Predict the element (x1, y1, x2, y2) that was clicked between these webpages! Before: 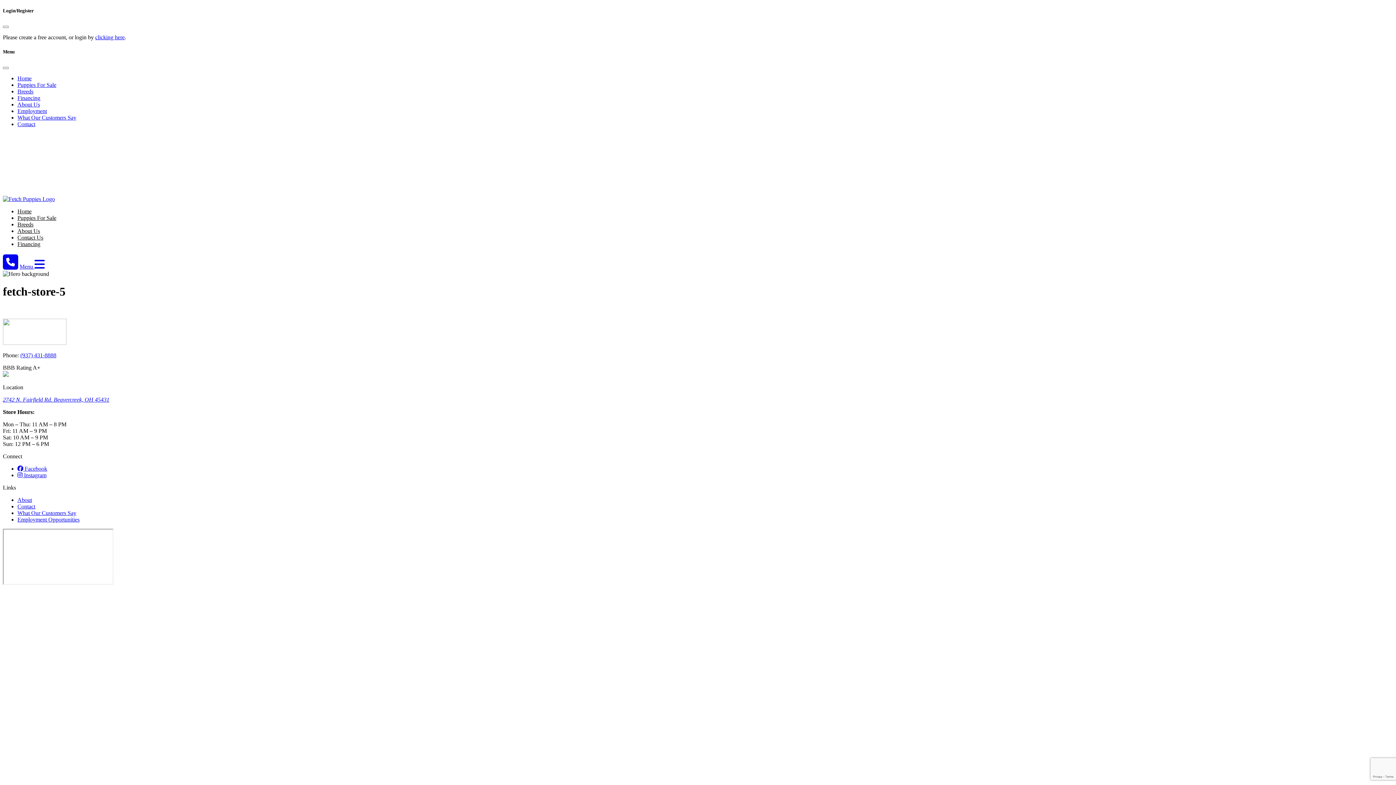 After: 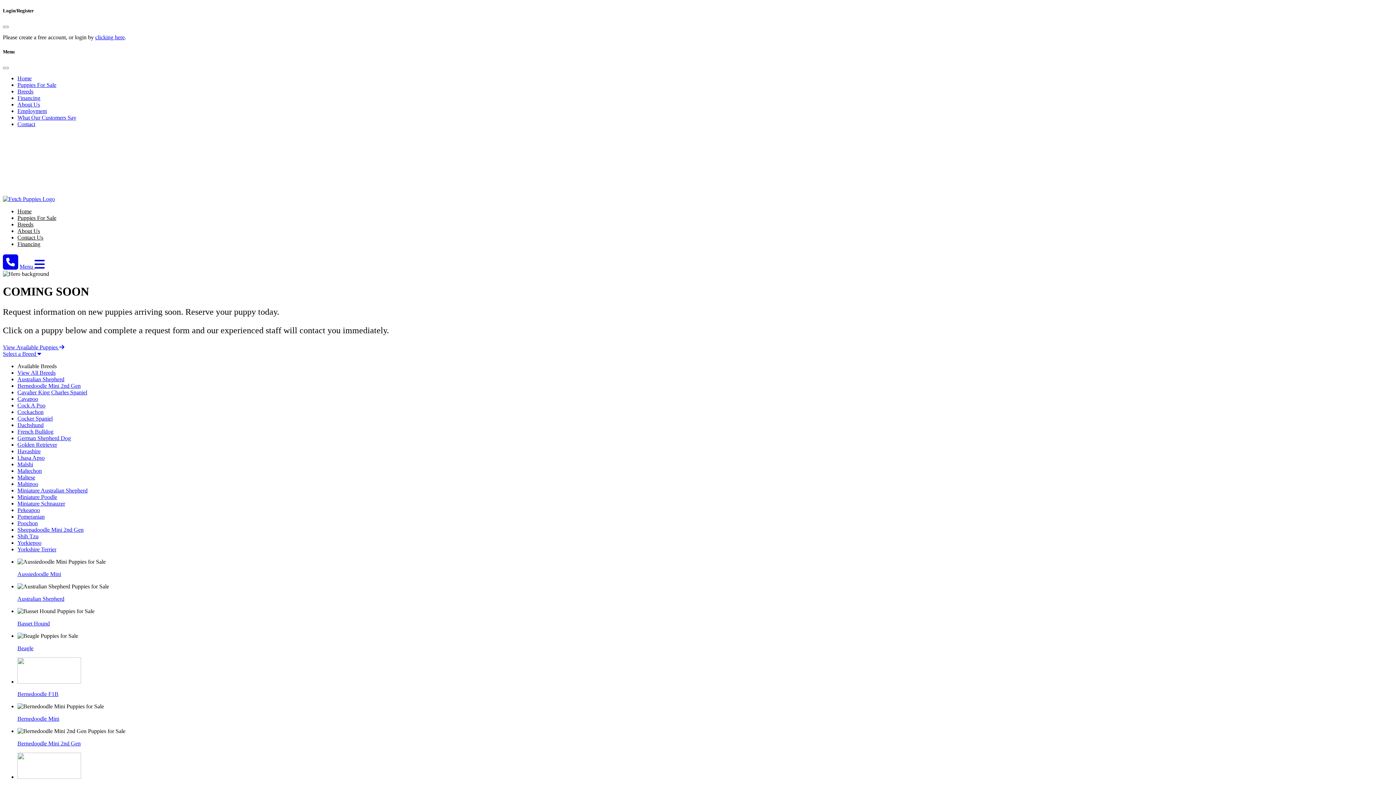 Action: bbox: (17, 88, 33, 94) label: Breeds